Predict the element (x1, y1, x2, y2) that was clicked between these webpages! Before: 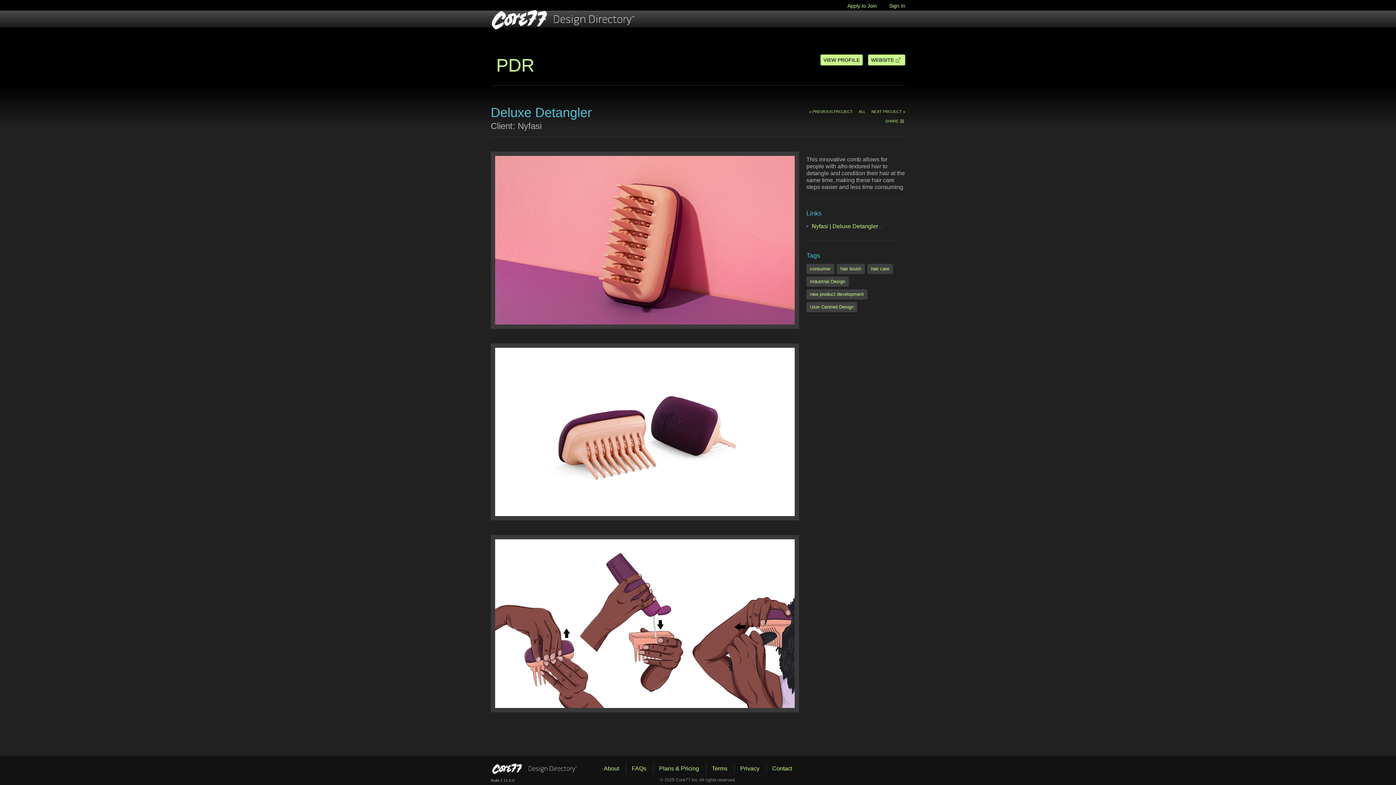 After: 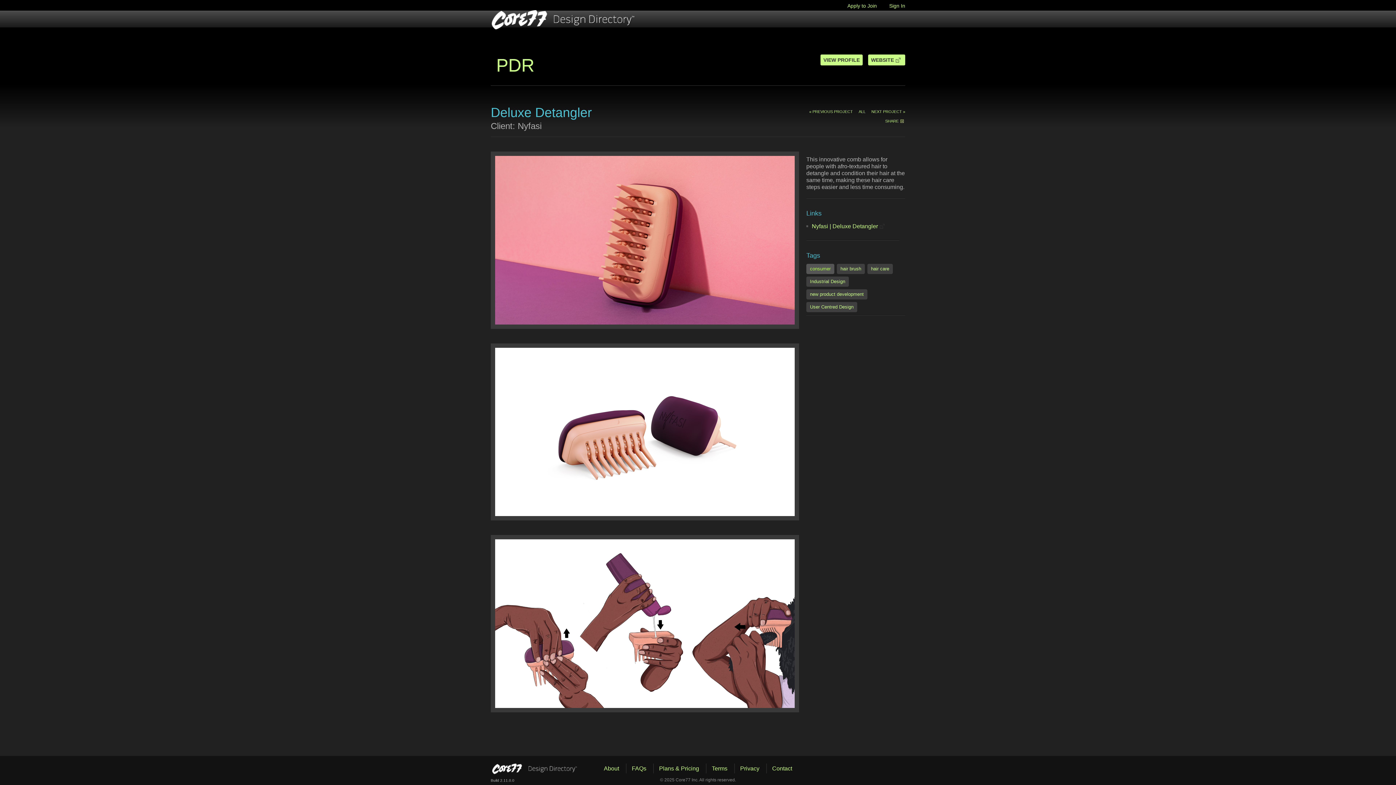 Action: bbox: (806, 264, 834, 274) label: consumer